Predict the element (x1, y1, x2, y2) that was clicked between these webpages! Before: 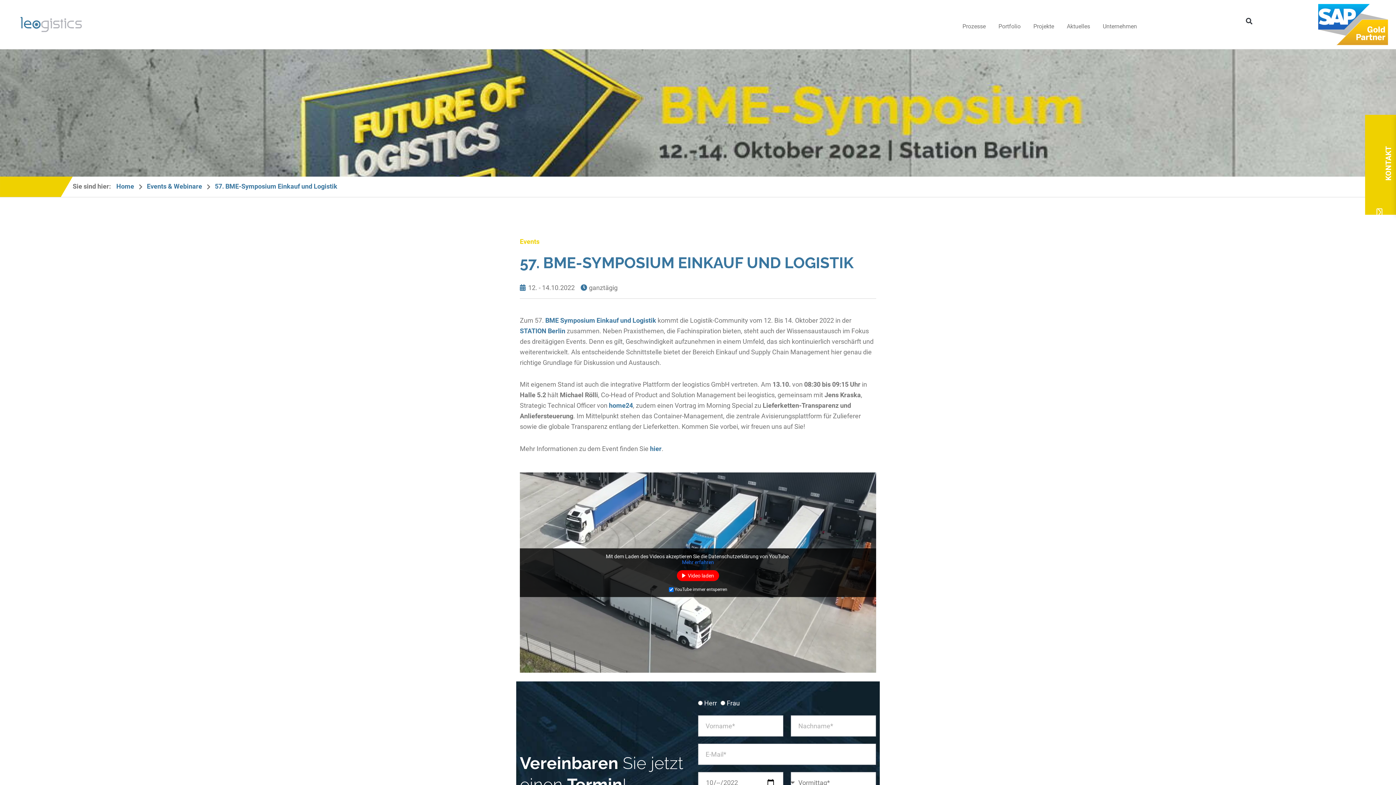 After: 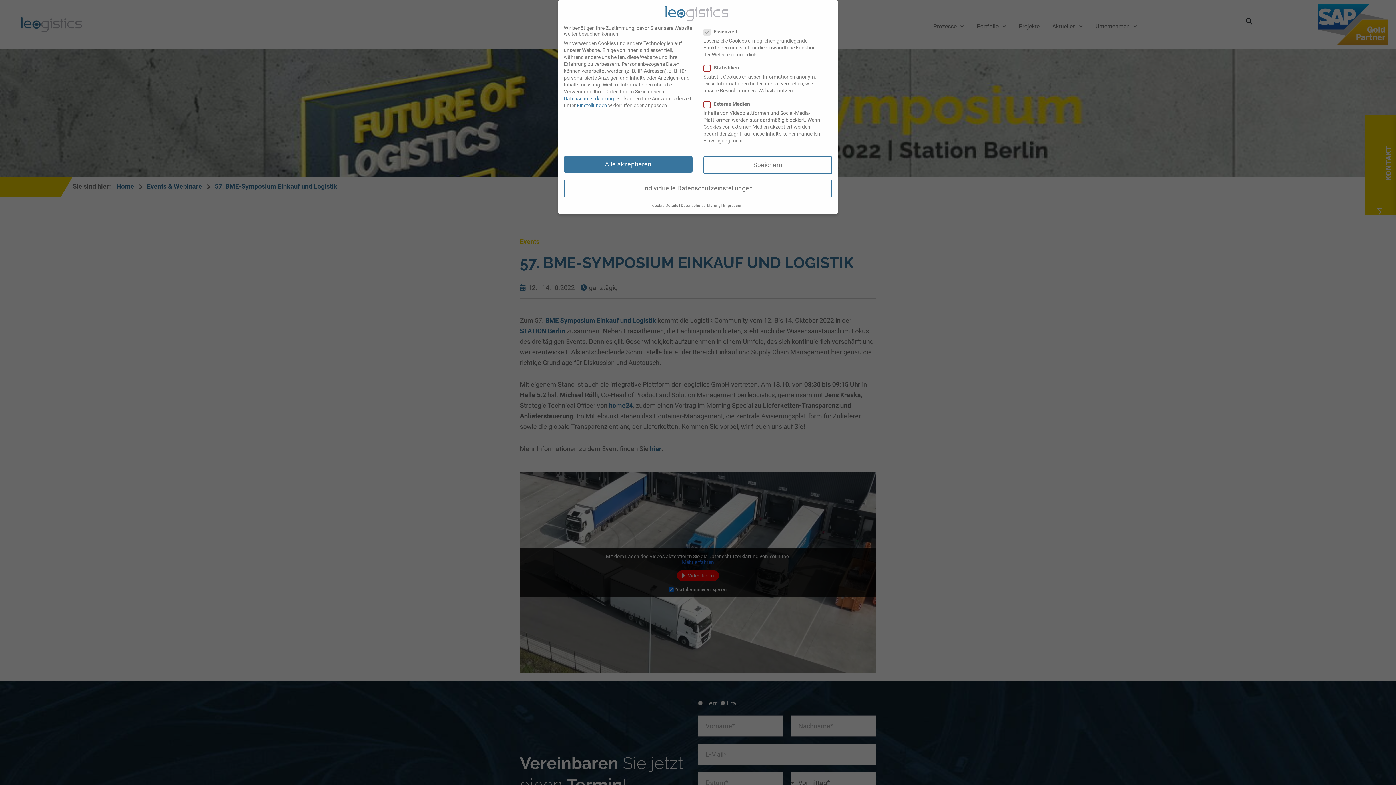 Action: label: hier bbox: (650, 444, 661, 452)